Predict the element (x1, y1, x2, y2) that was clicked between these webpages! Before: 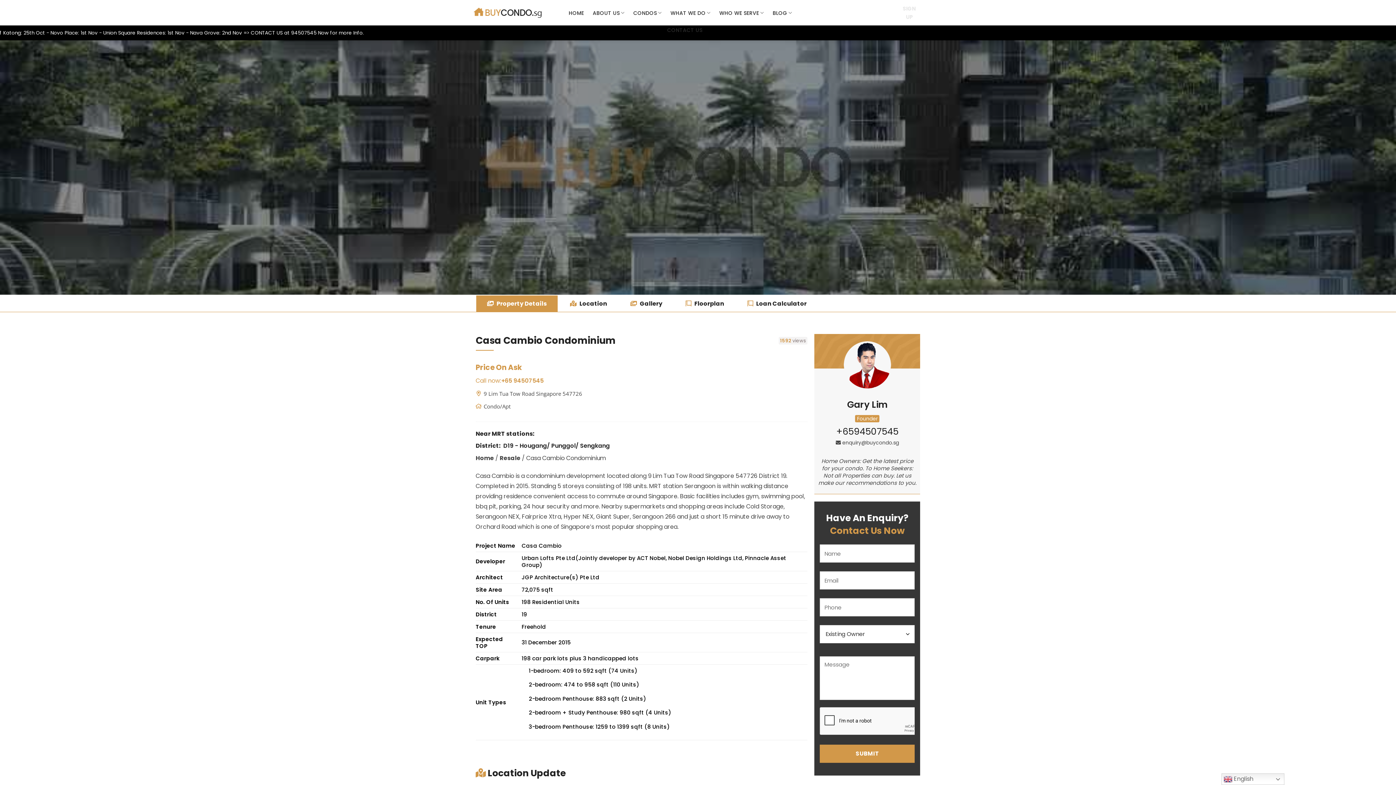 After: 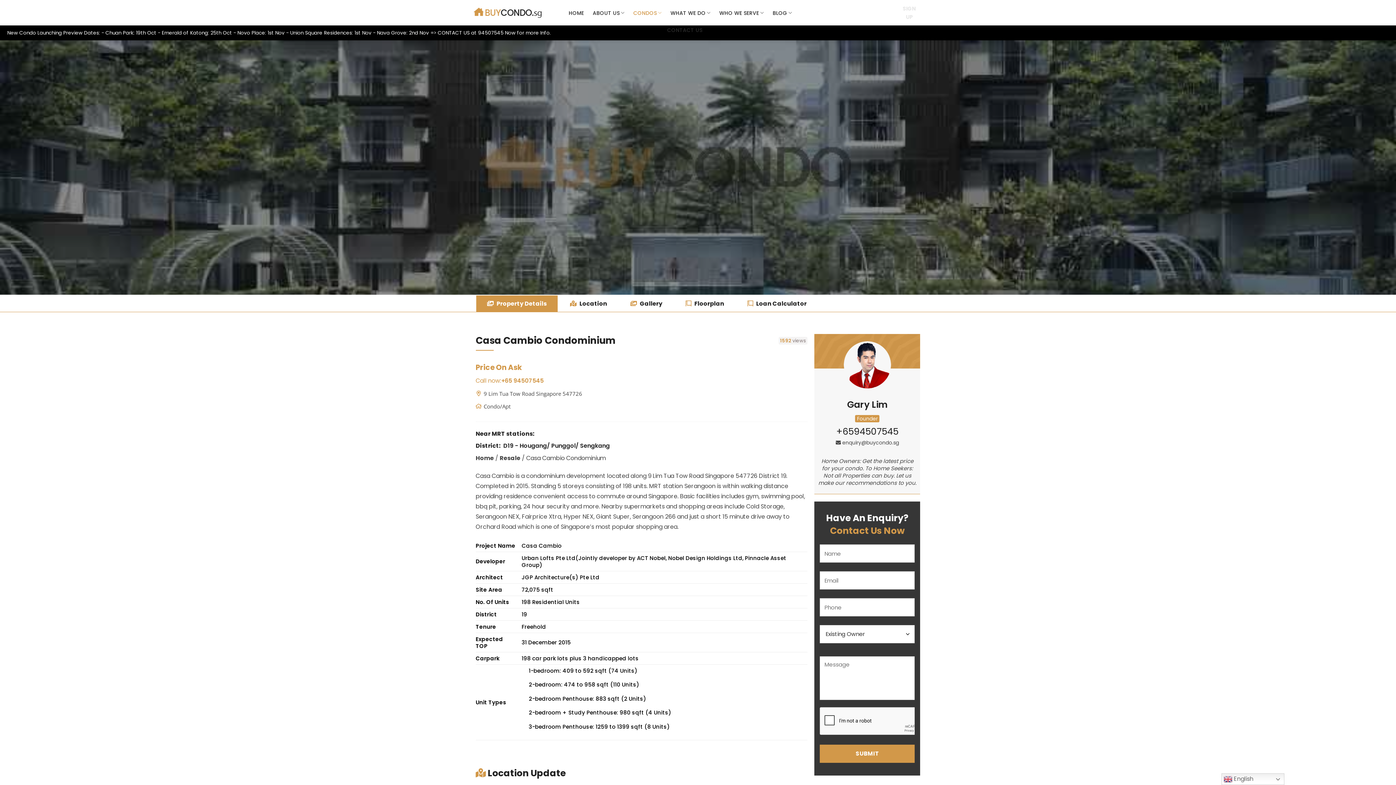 Action: label: CONDOS bbox: (633, 5, 661, 20)